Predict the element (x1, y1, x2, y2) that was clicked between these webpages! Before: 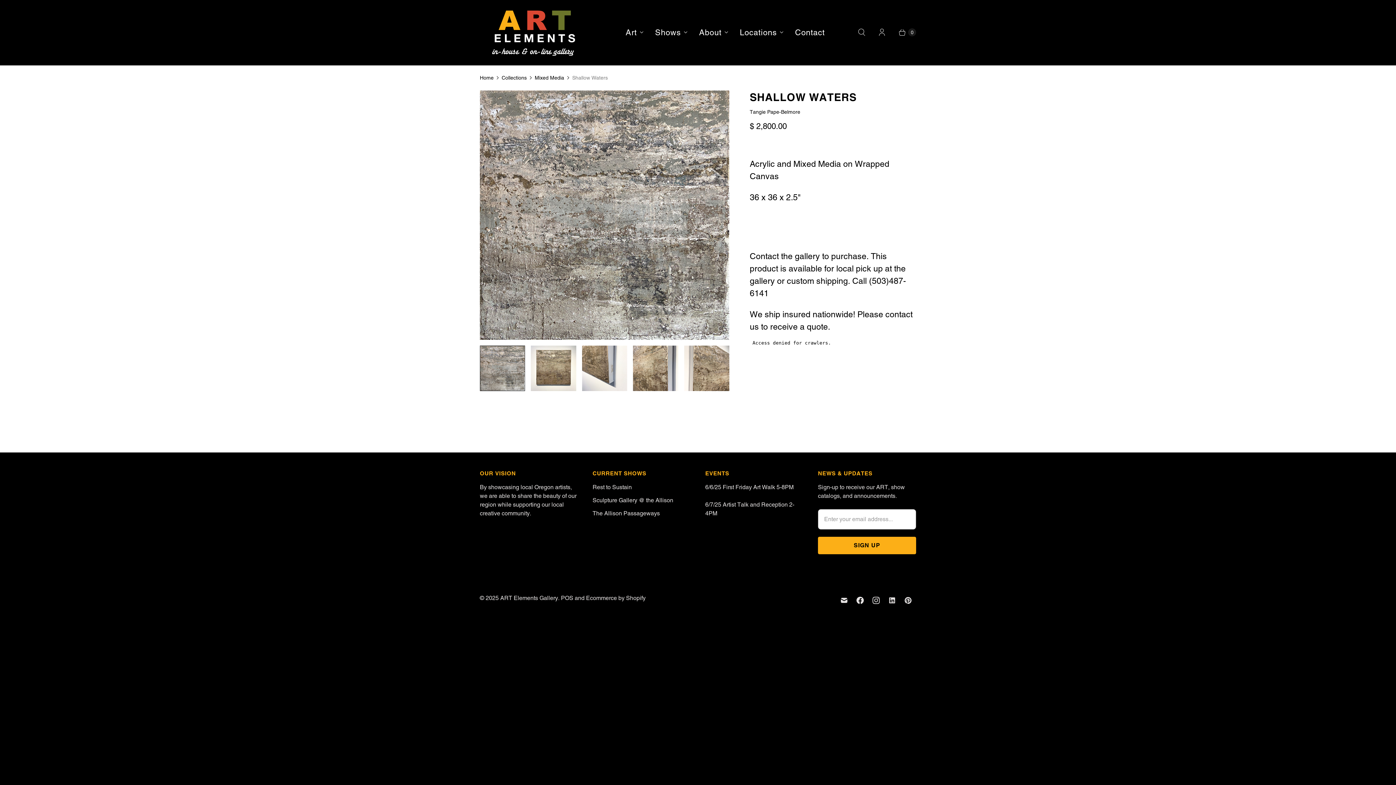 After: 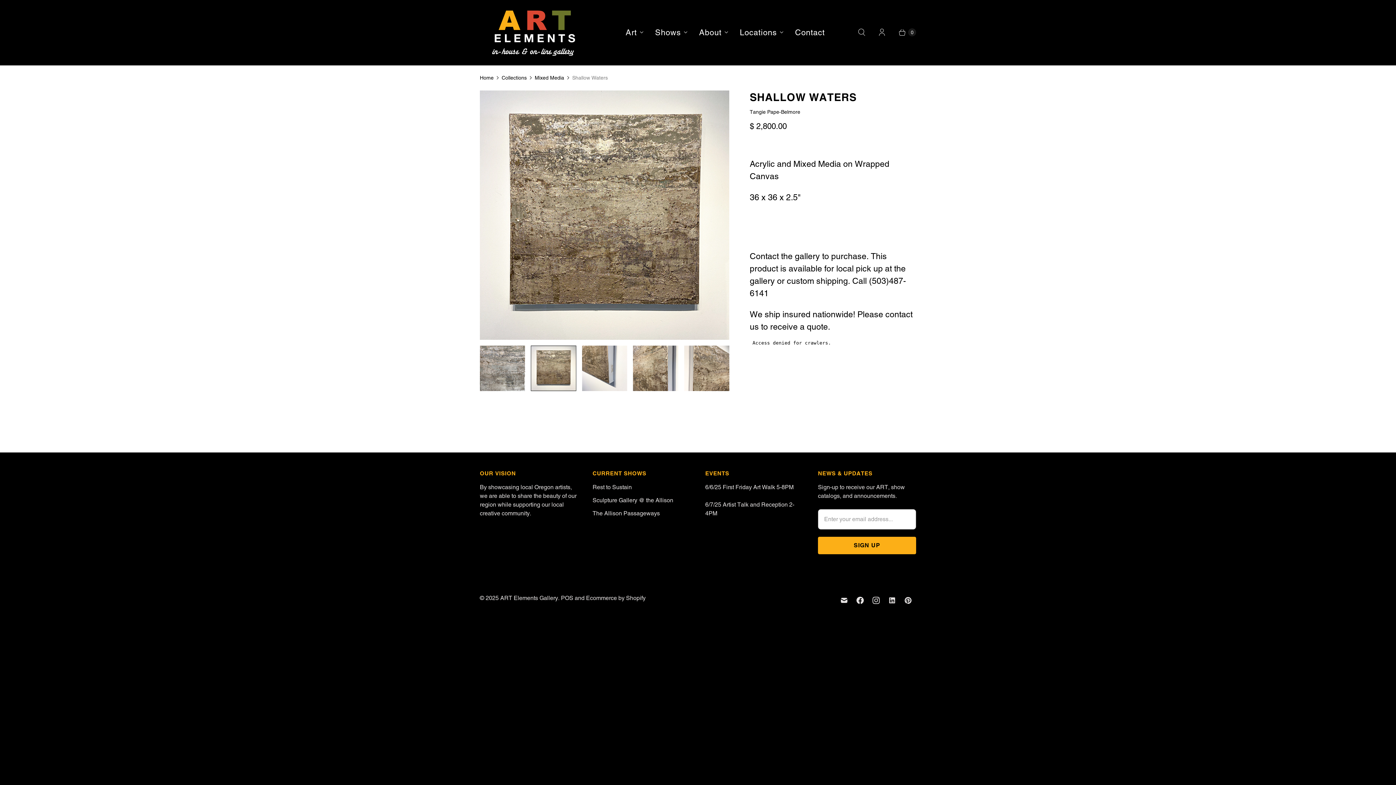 Action: label: I18n Error: I18n::argumenterror bbox: (531, 345, 576, 391)